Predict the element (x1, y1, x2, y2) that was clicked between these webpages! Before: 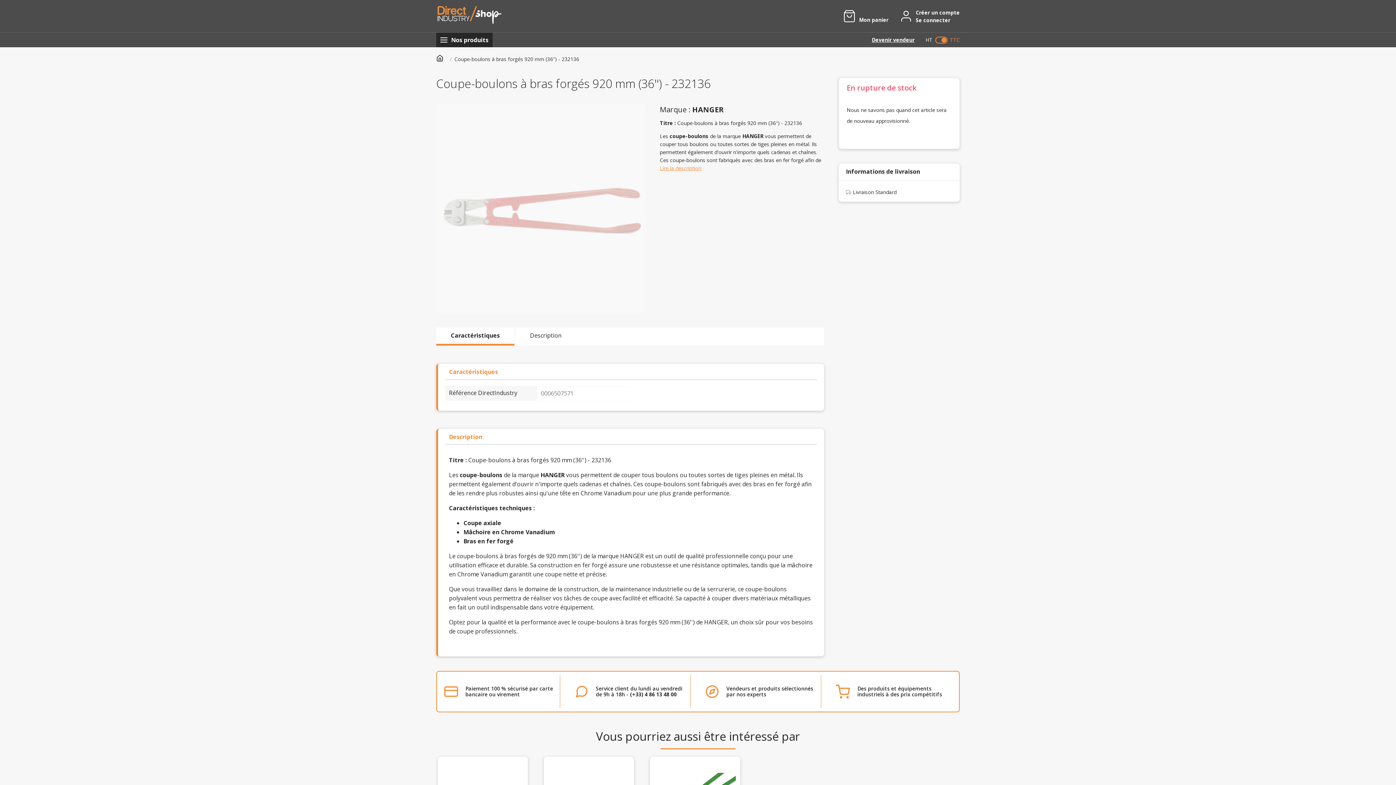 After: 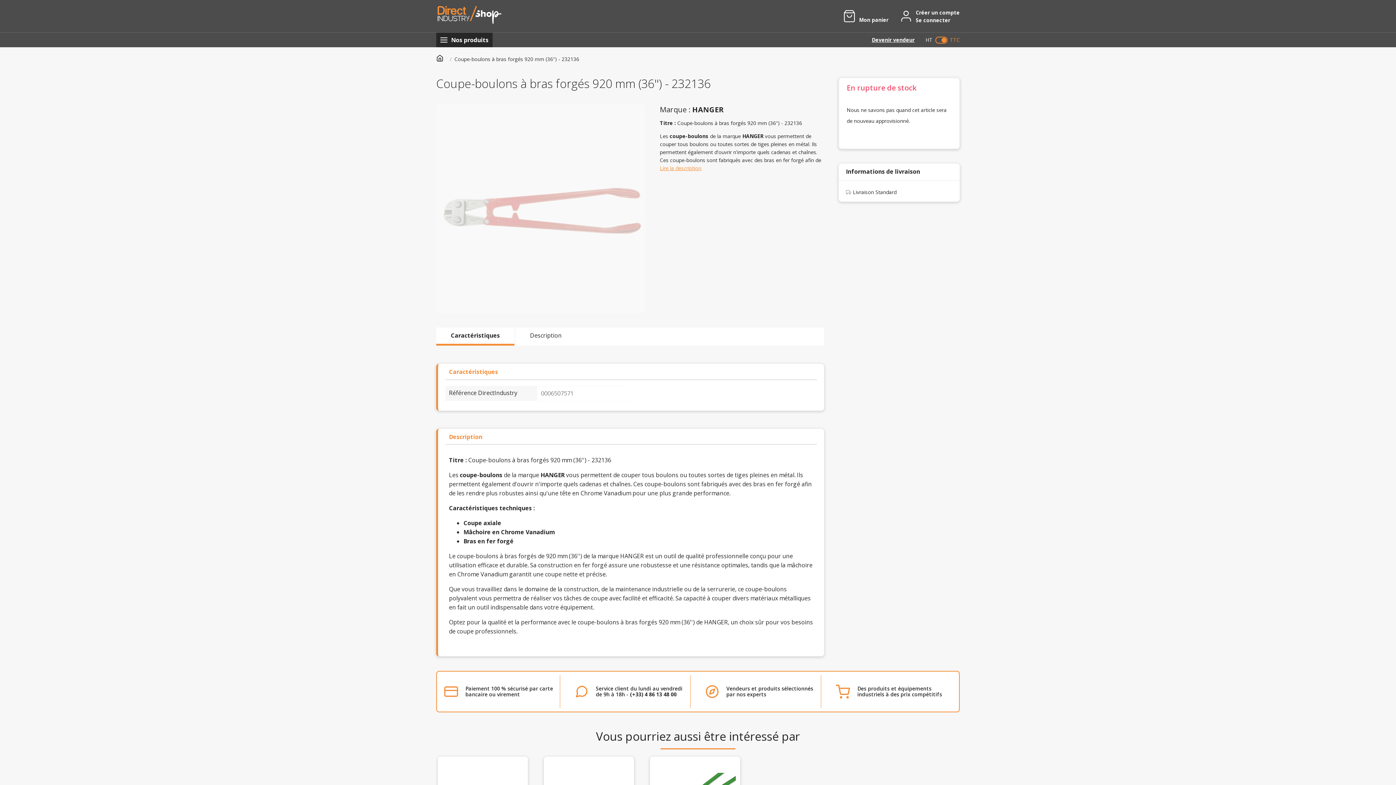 Action: label: Devenir vendeur bbox: (872, 36, 914, 44)